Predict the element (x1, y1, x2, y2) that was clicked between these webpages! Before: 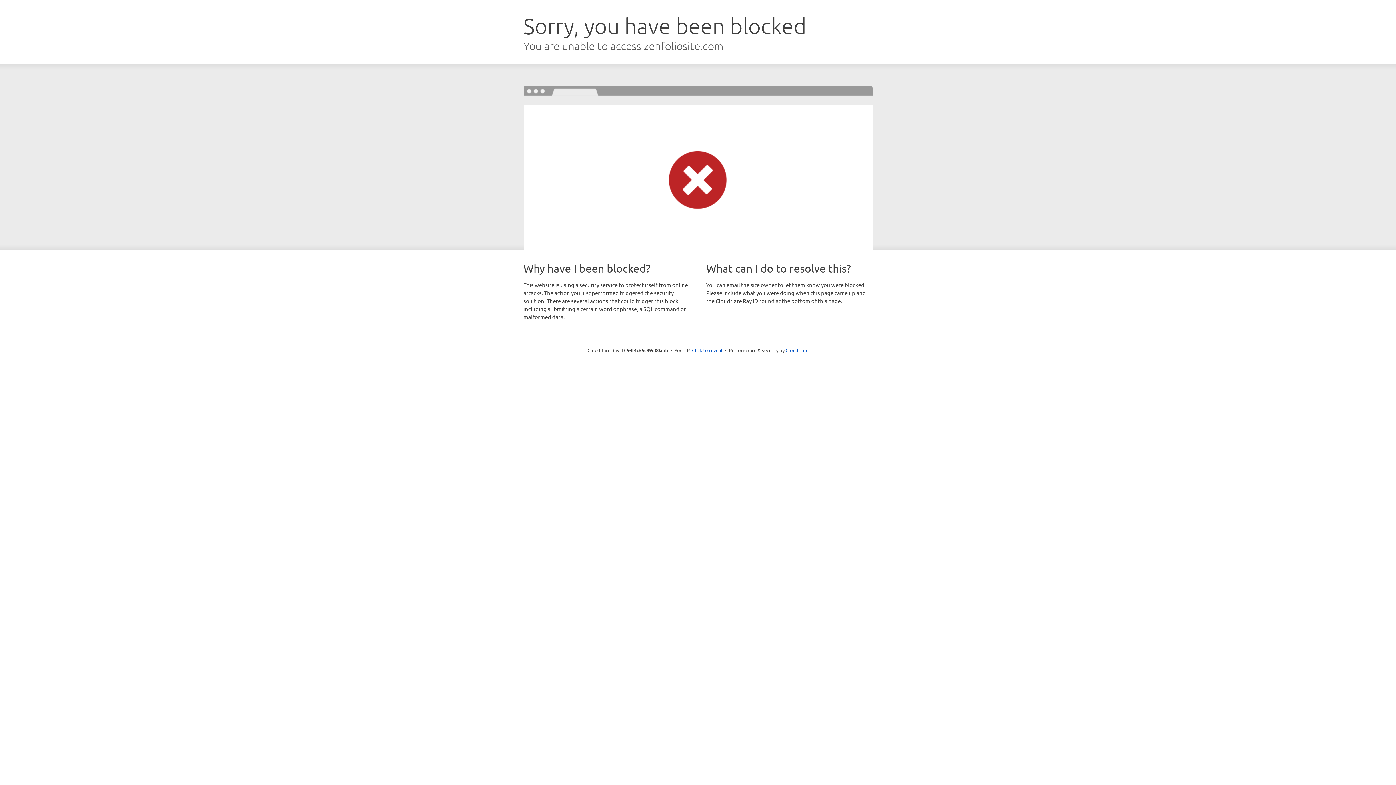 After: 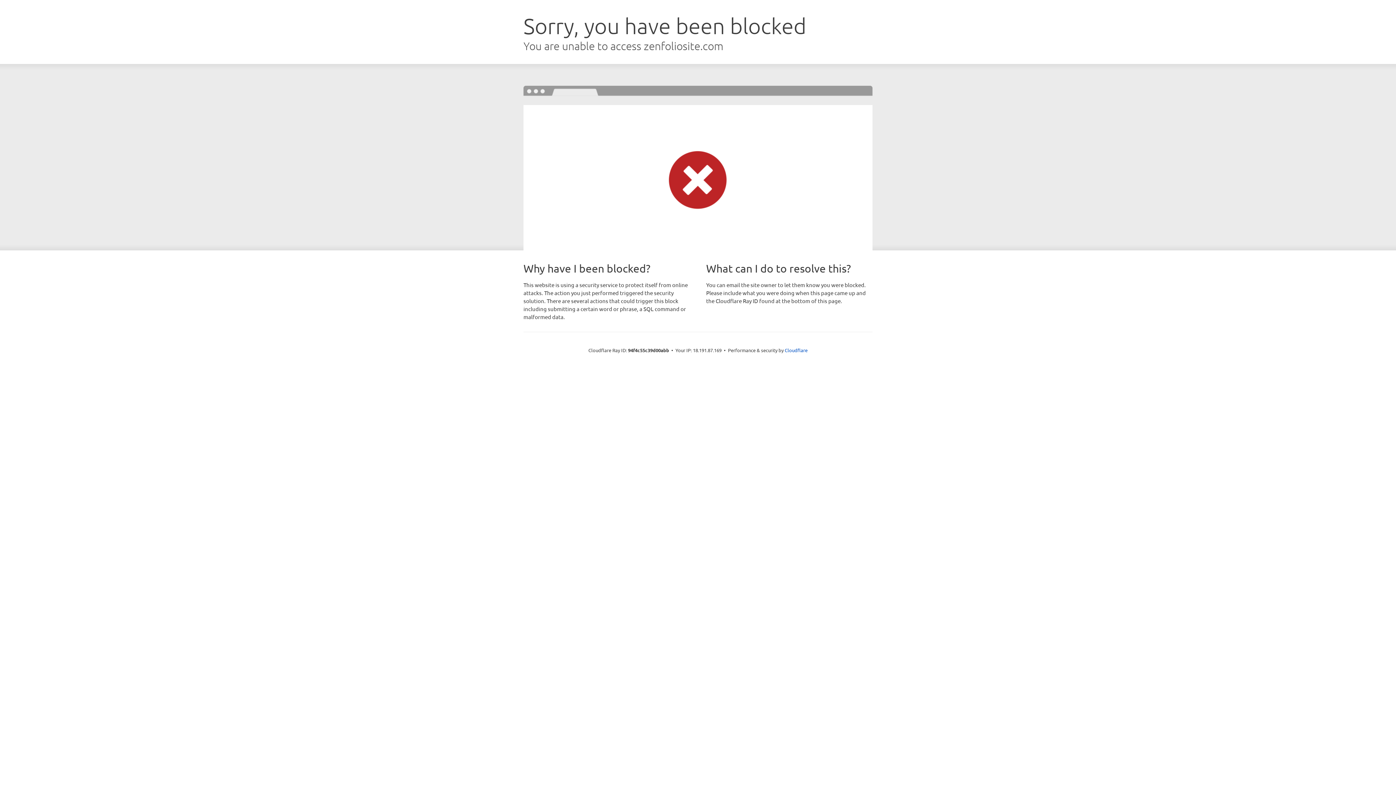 Action: label: Click to reveal bbox: (692, 346, 722, 353)